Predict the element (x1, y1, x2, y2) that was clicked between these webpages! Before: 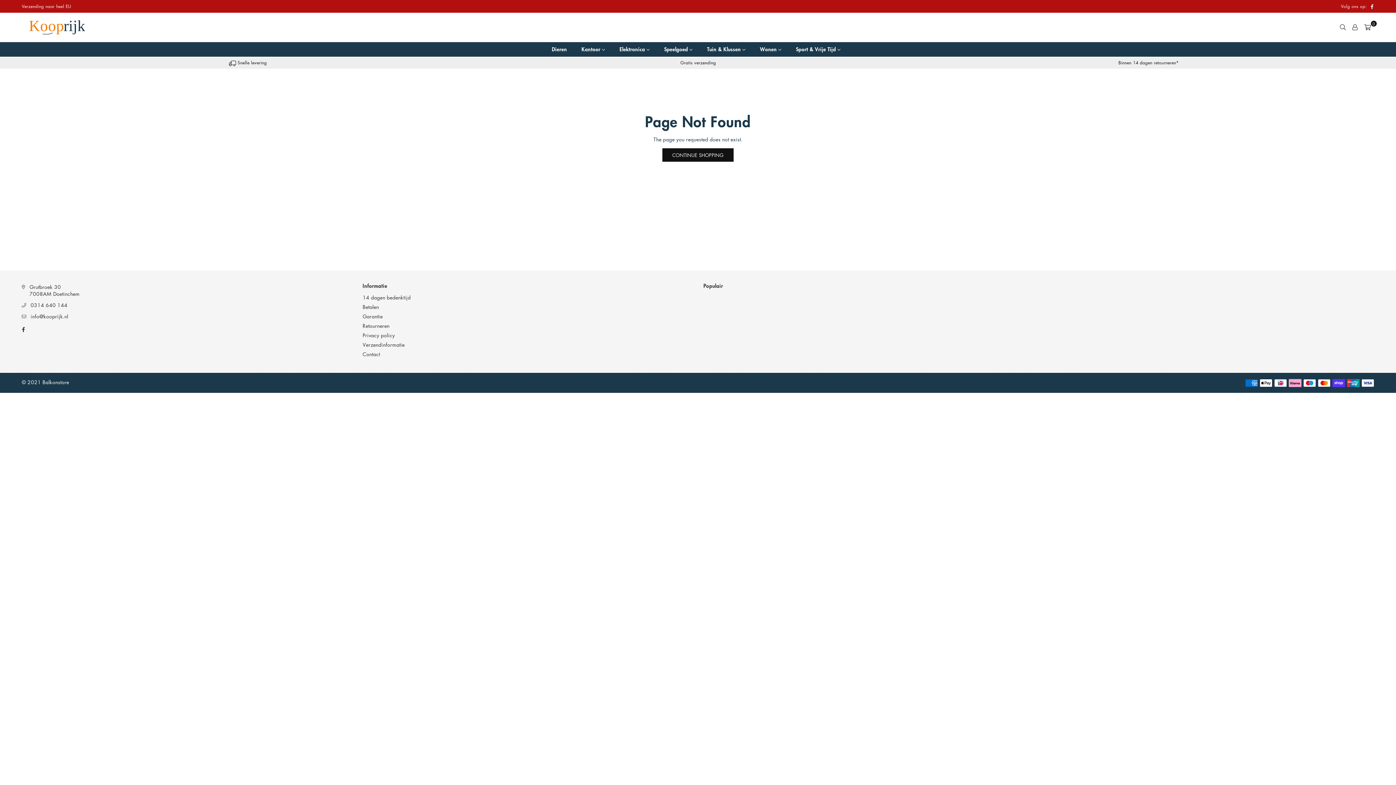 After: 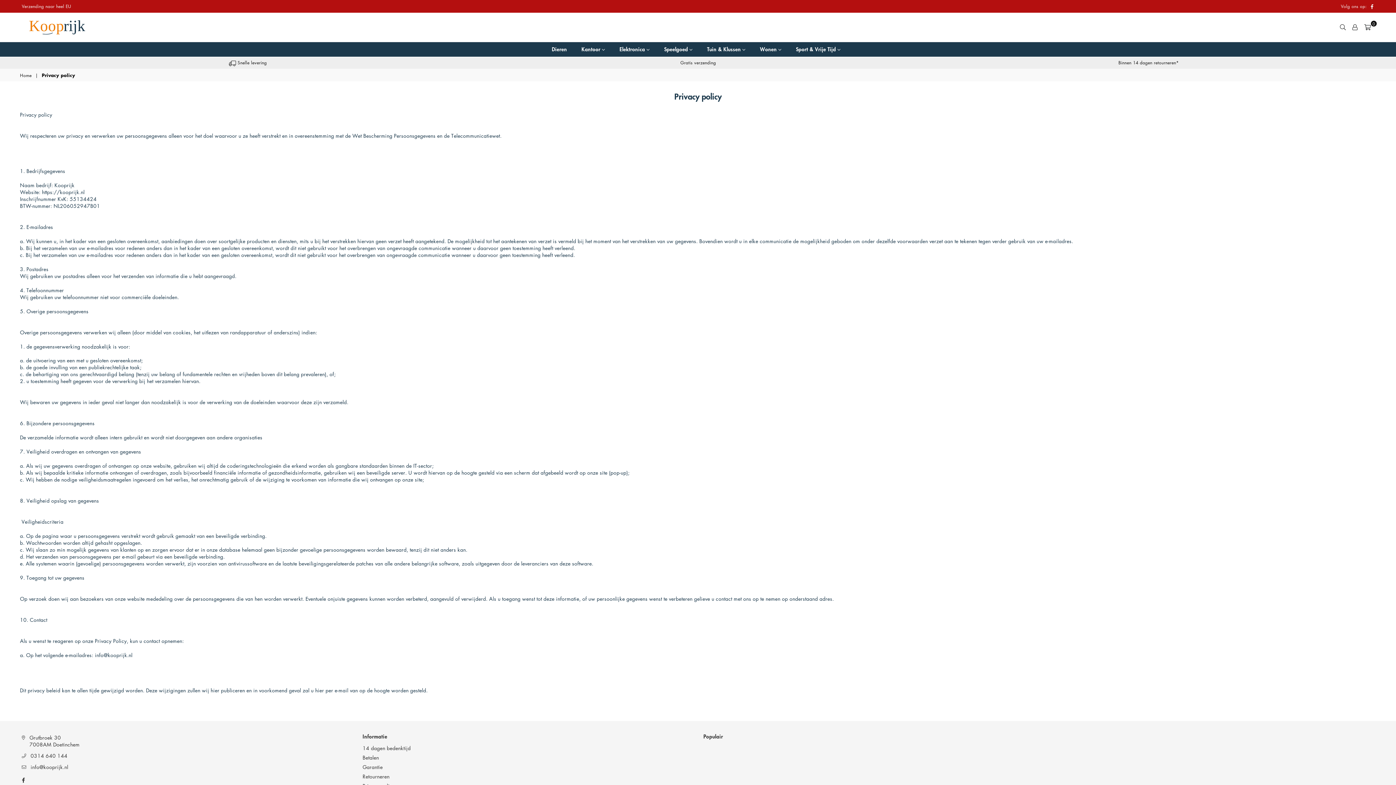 Action: bbox: (362, 331, 395, 338) label: Privacy policy